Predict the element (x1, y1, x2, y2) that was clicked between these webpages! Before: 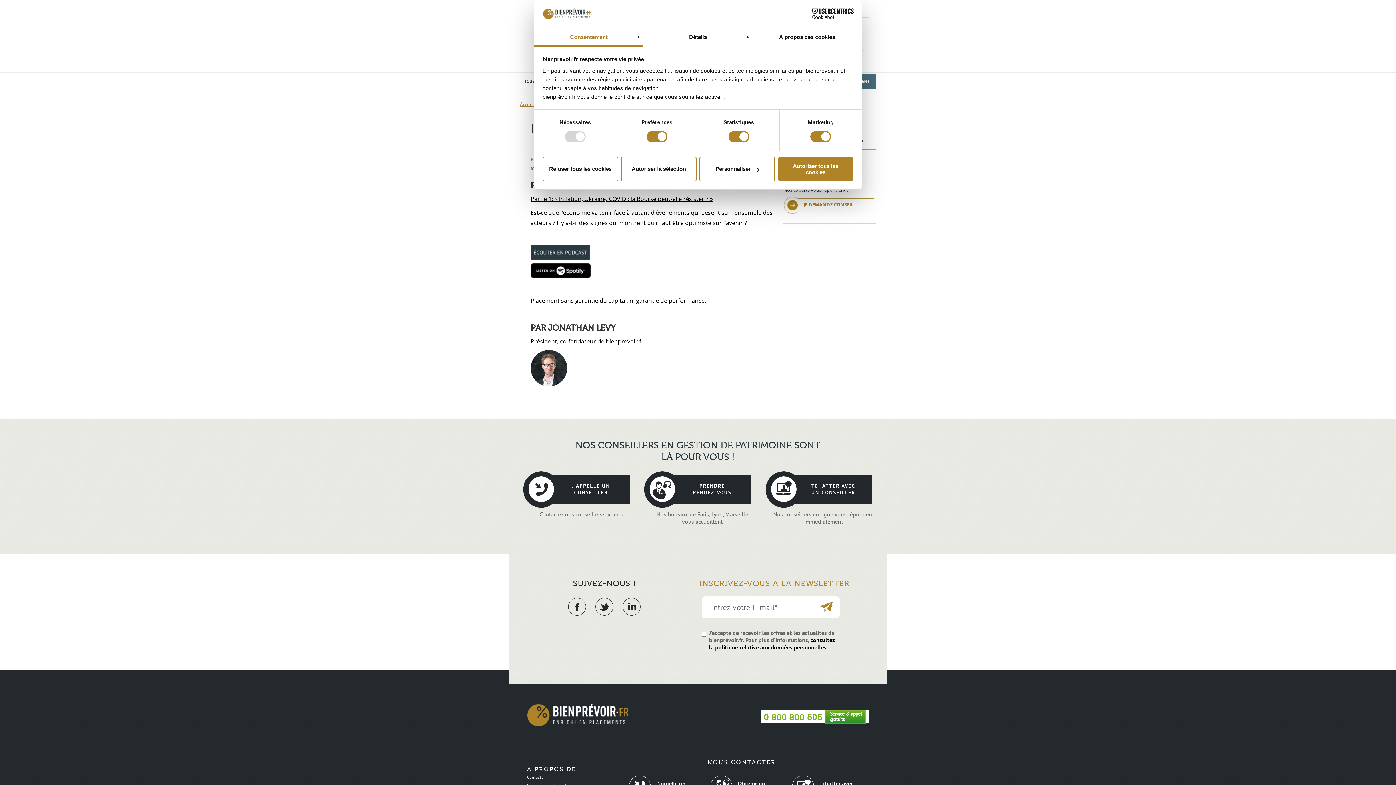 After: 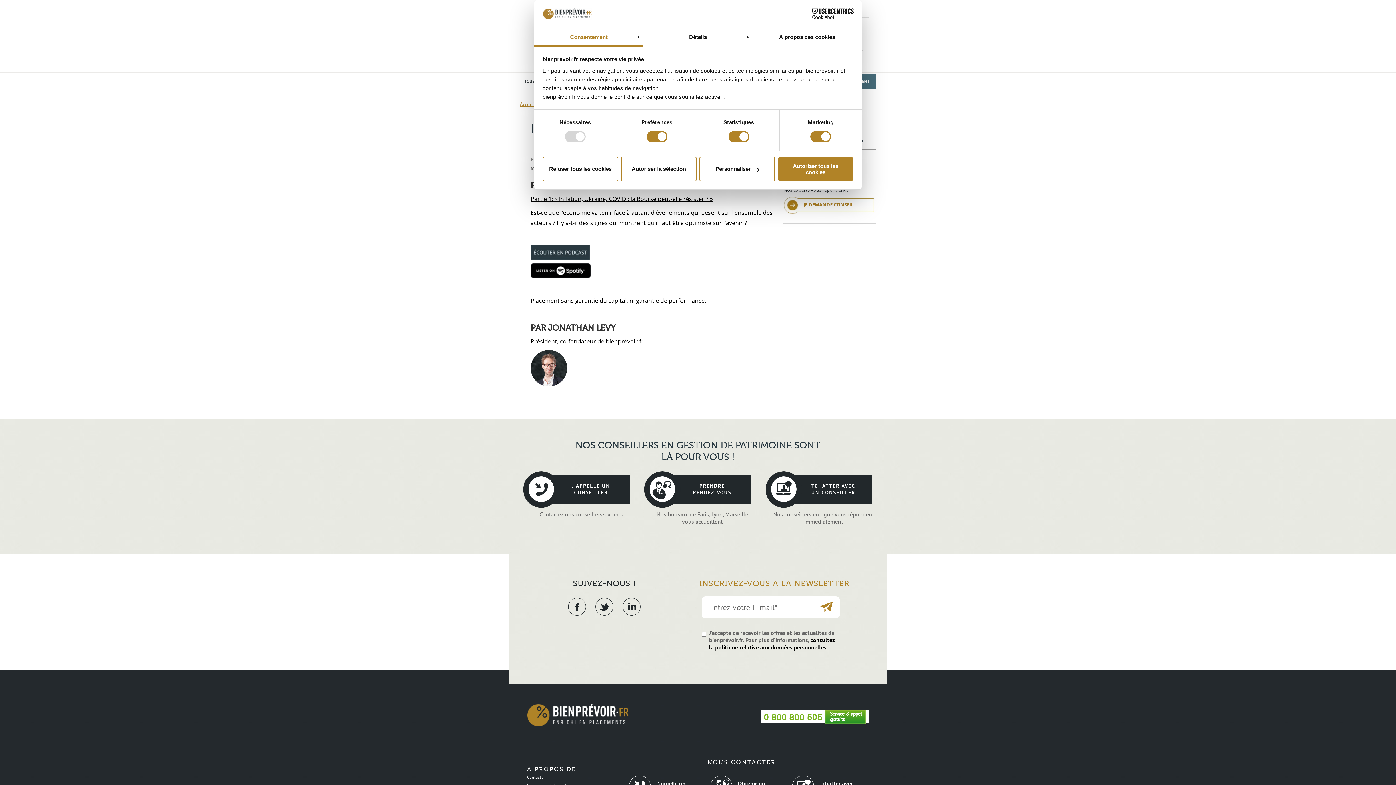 Action: bbox: (790, 8, 853, 19) label: Cookiebot - opens in a new window